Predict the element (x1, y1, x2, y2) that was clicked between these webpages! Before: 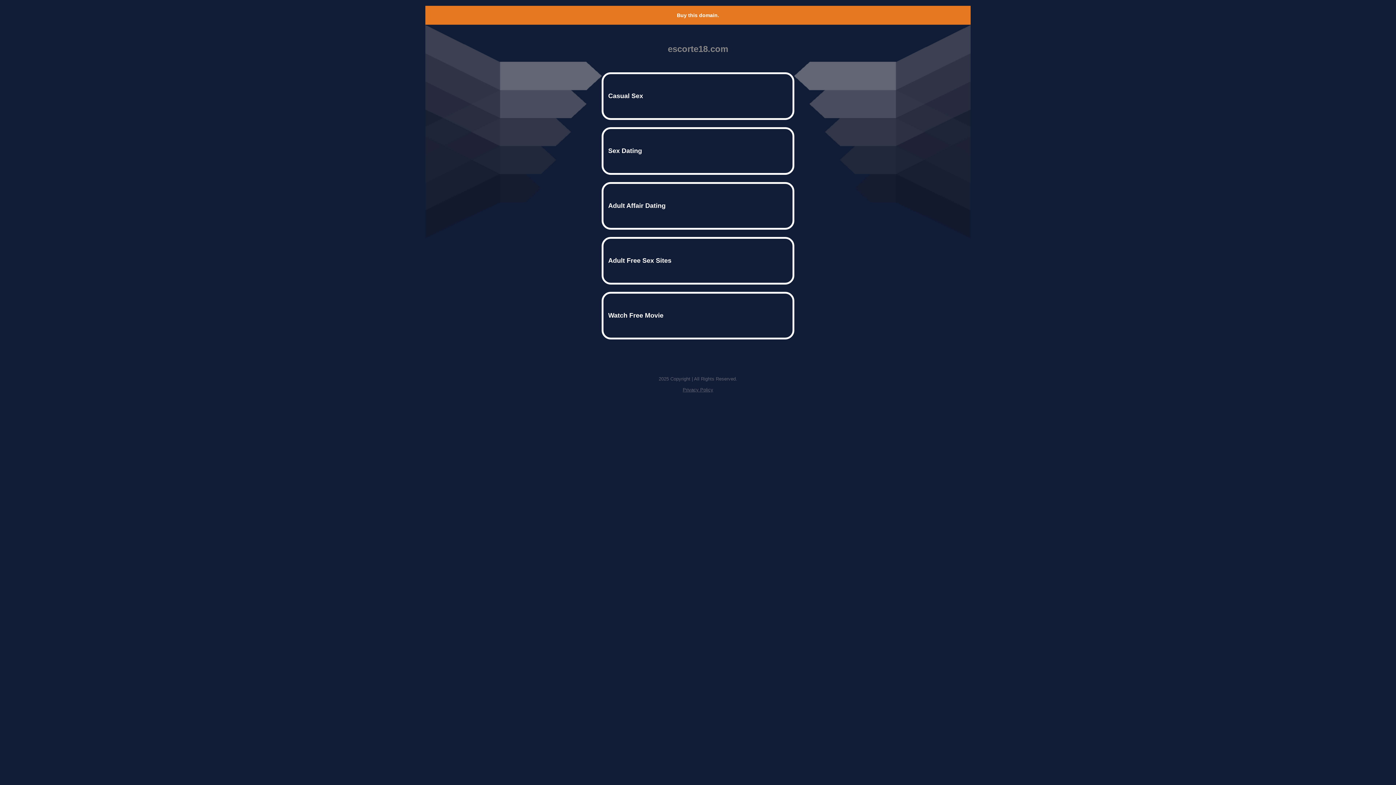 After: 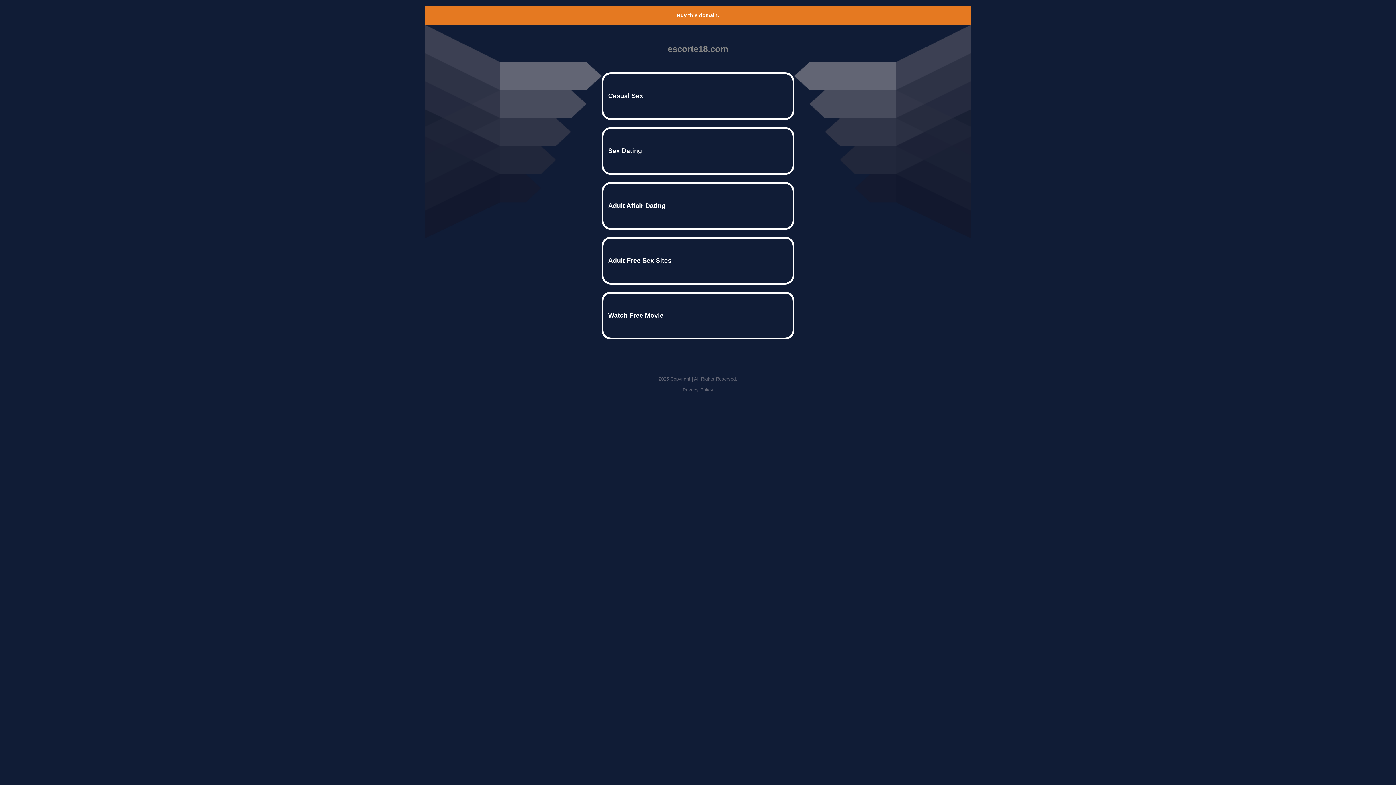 Action: label: Buy this domain. bbox: (677, 12, 719, 18)